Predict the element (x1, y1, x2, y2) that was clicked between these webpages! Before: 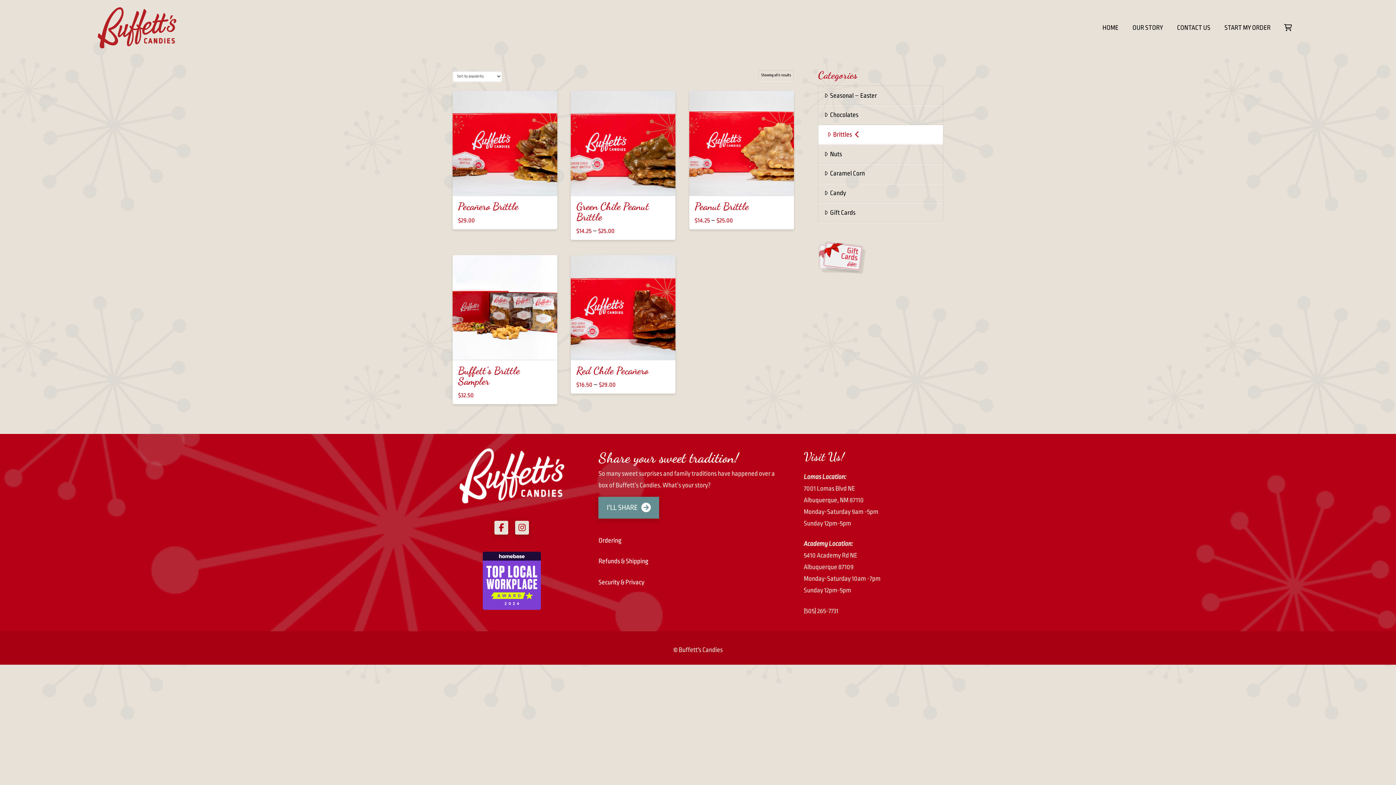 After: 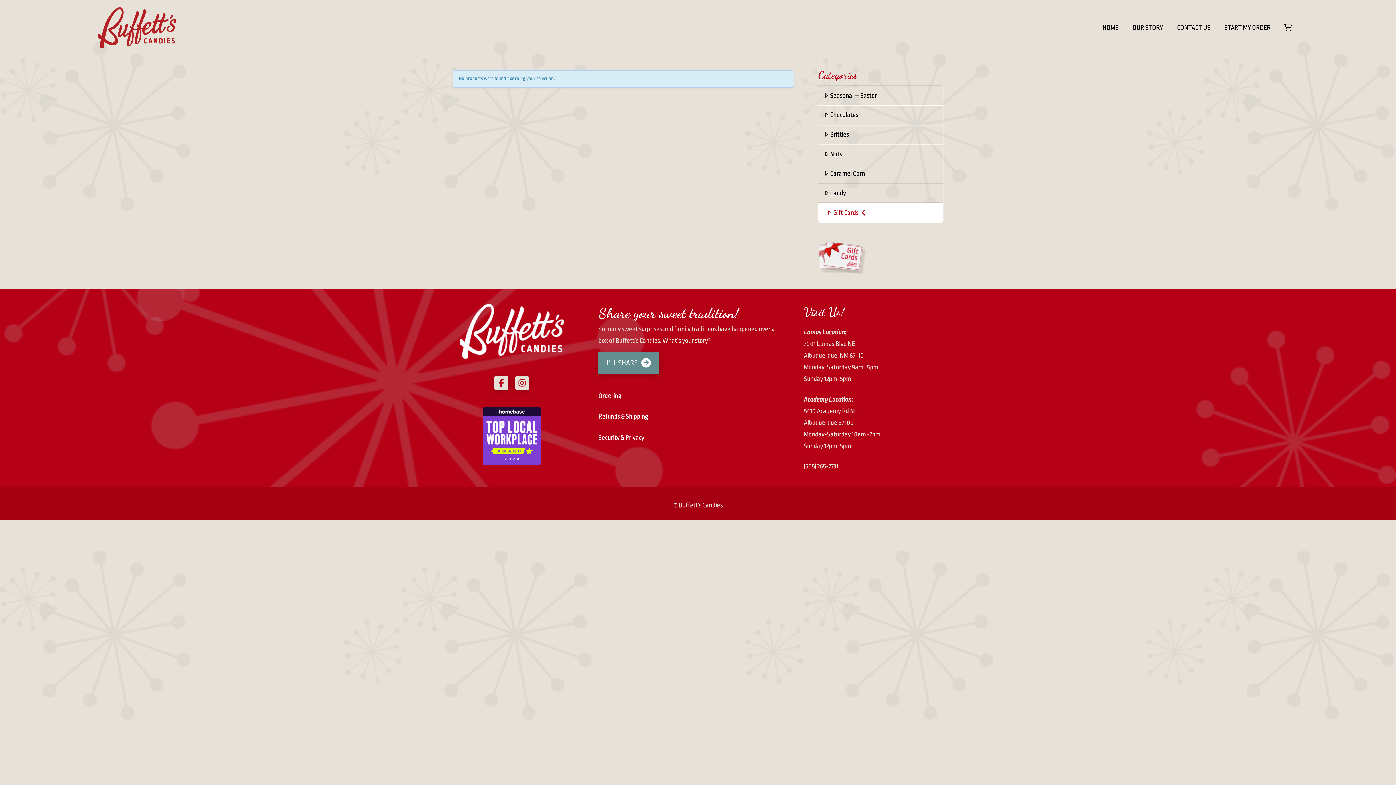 Action: bbox: (818, 254, 866, 261)